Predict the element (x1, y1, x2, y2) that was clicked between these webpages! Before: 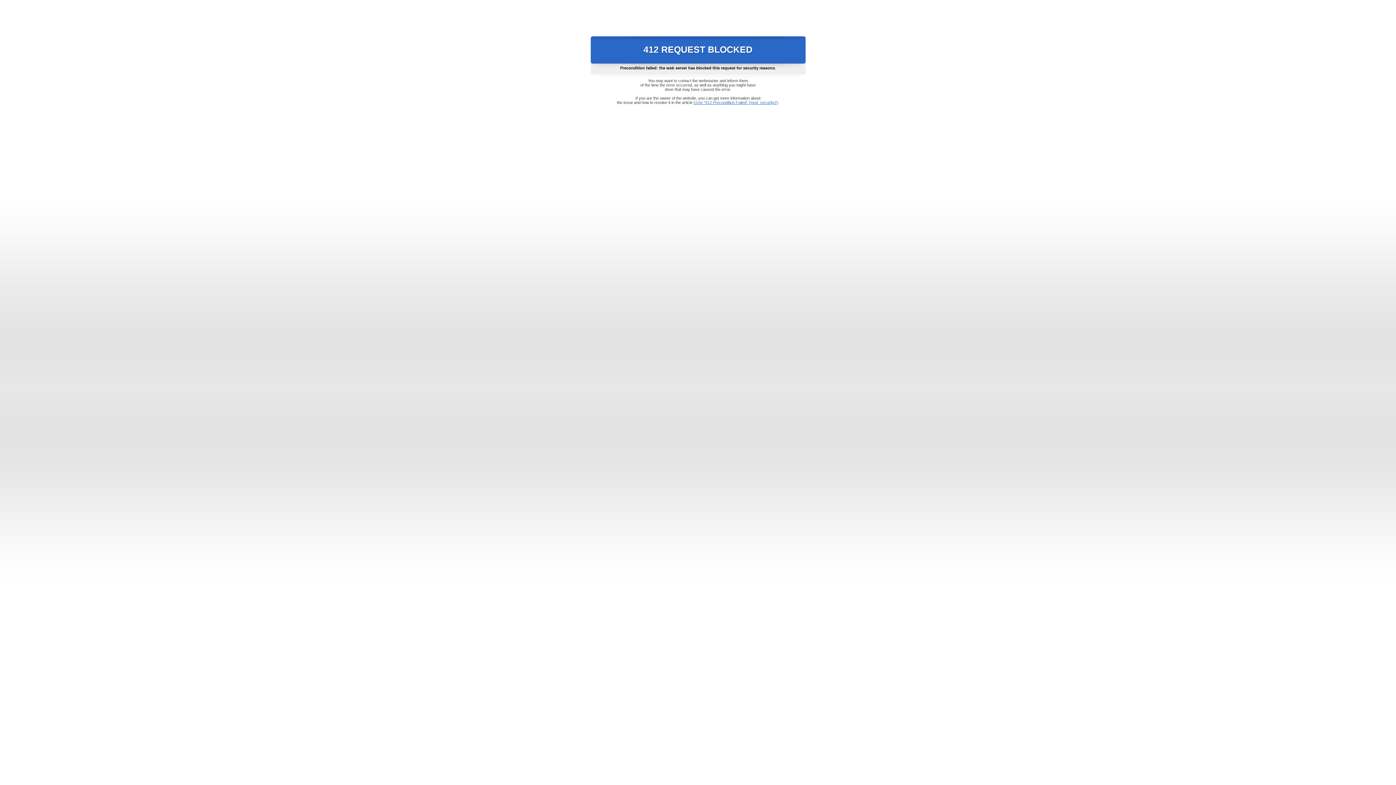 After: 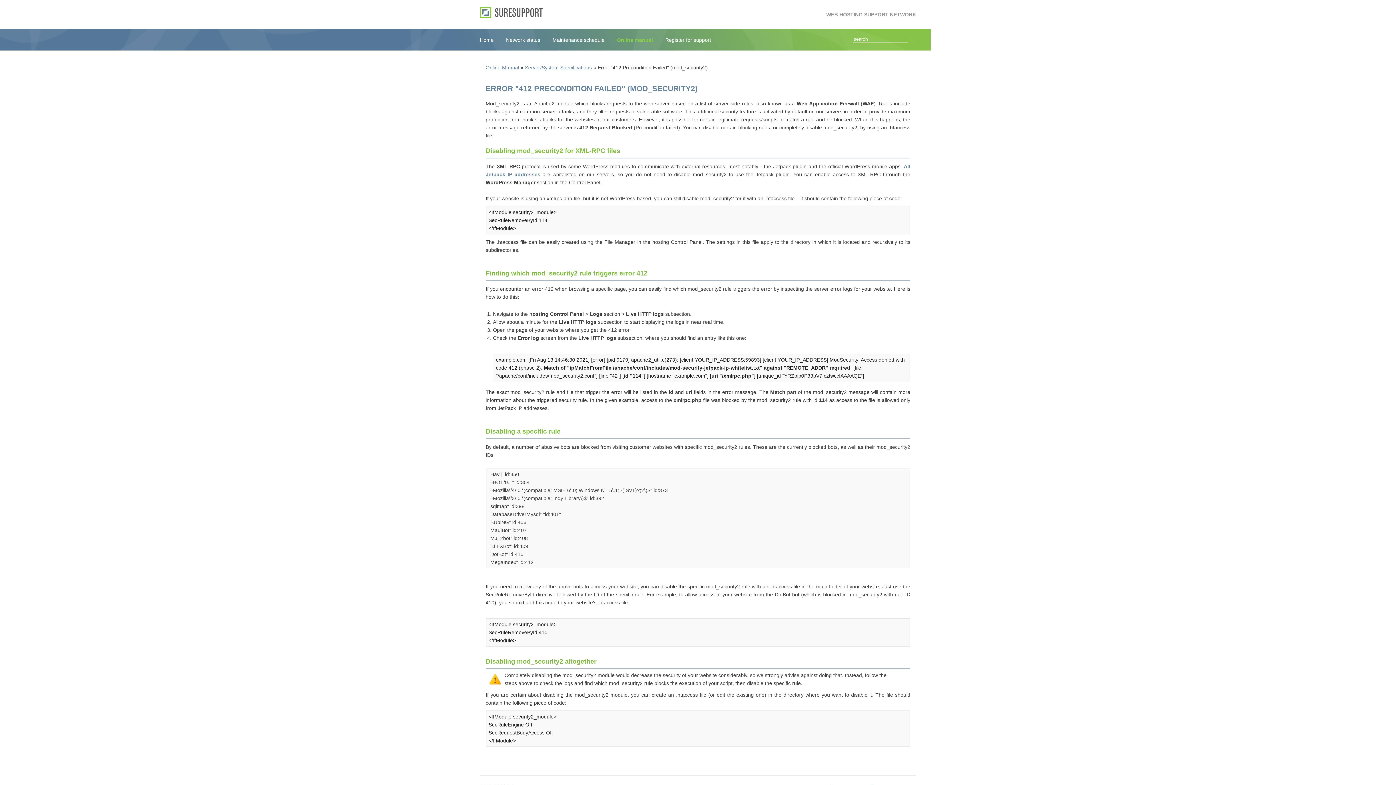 Action: label: Error "412 Precondition Failed" (mod_security2) bbox: (693, 100, 778, 104)